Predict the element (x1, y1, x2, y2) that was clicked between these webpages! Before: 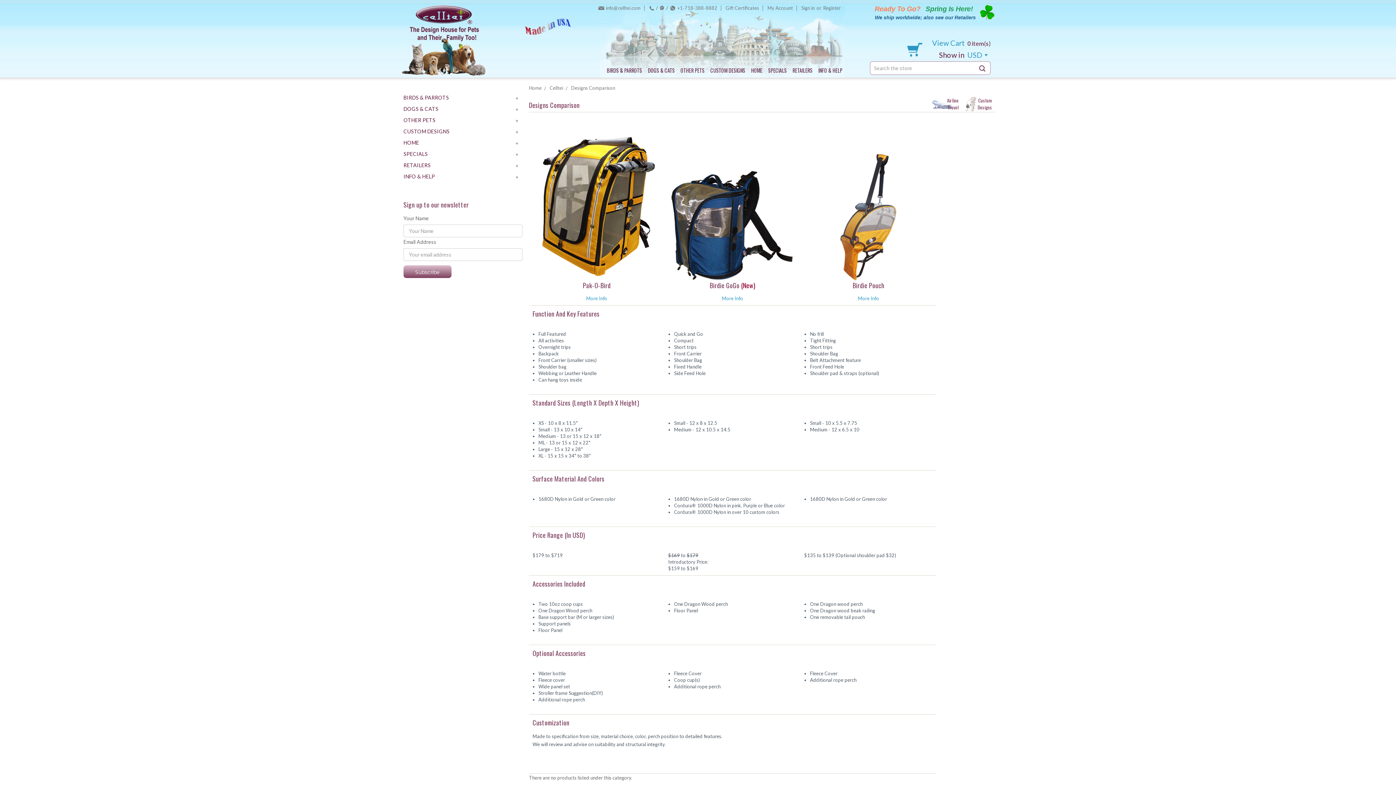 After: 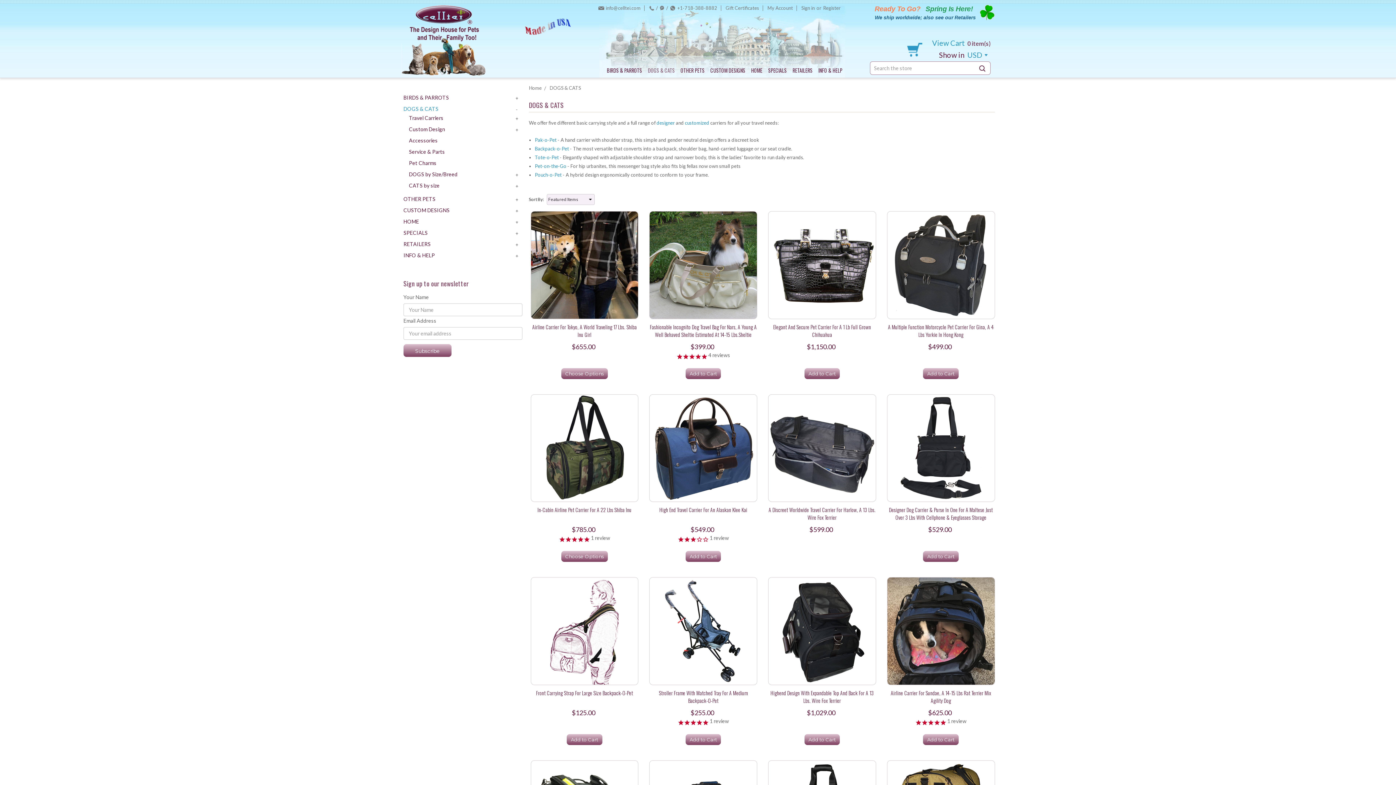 Action: bbox: (645, 65, 677, 76) label: DOGS & CATS